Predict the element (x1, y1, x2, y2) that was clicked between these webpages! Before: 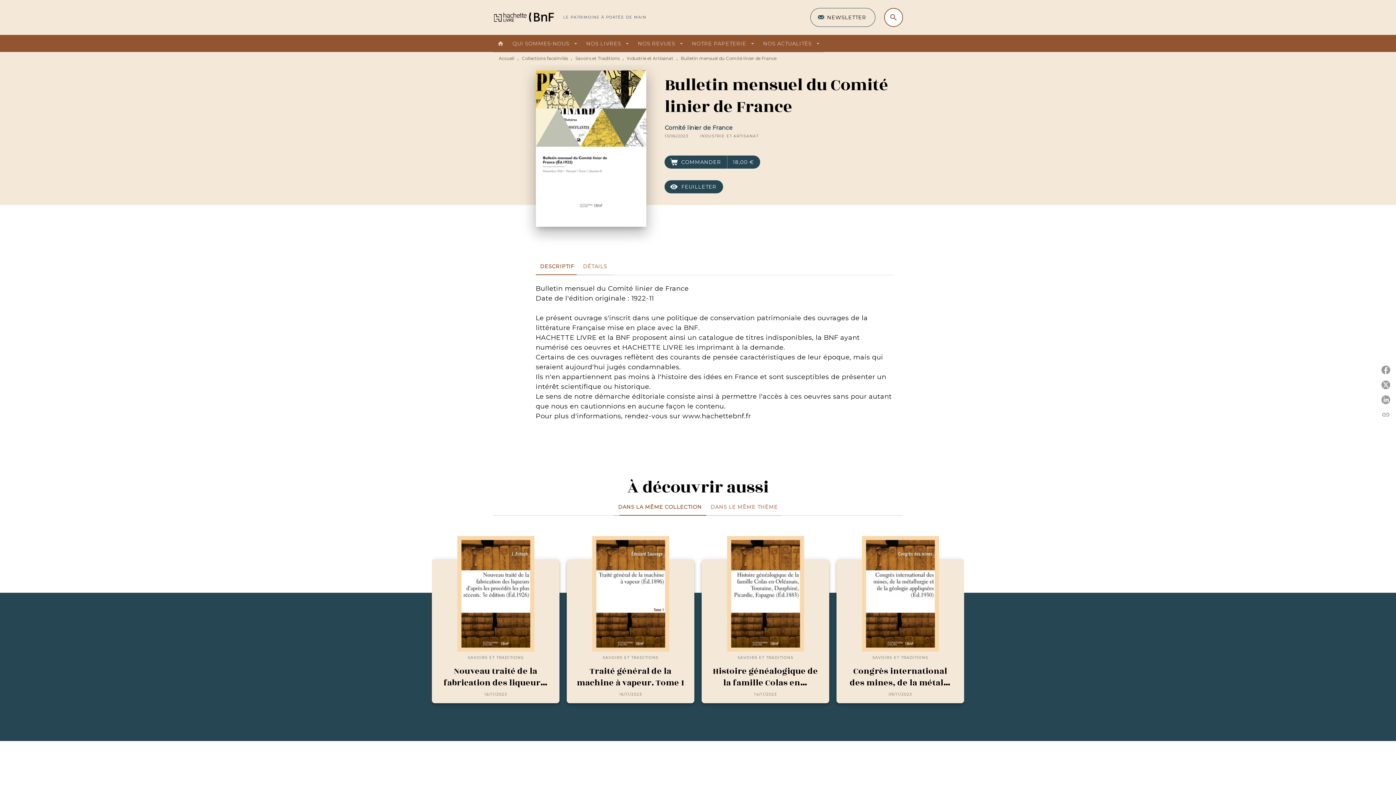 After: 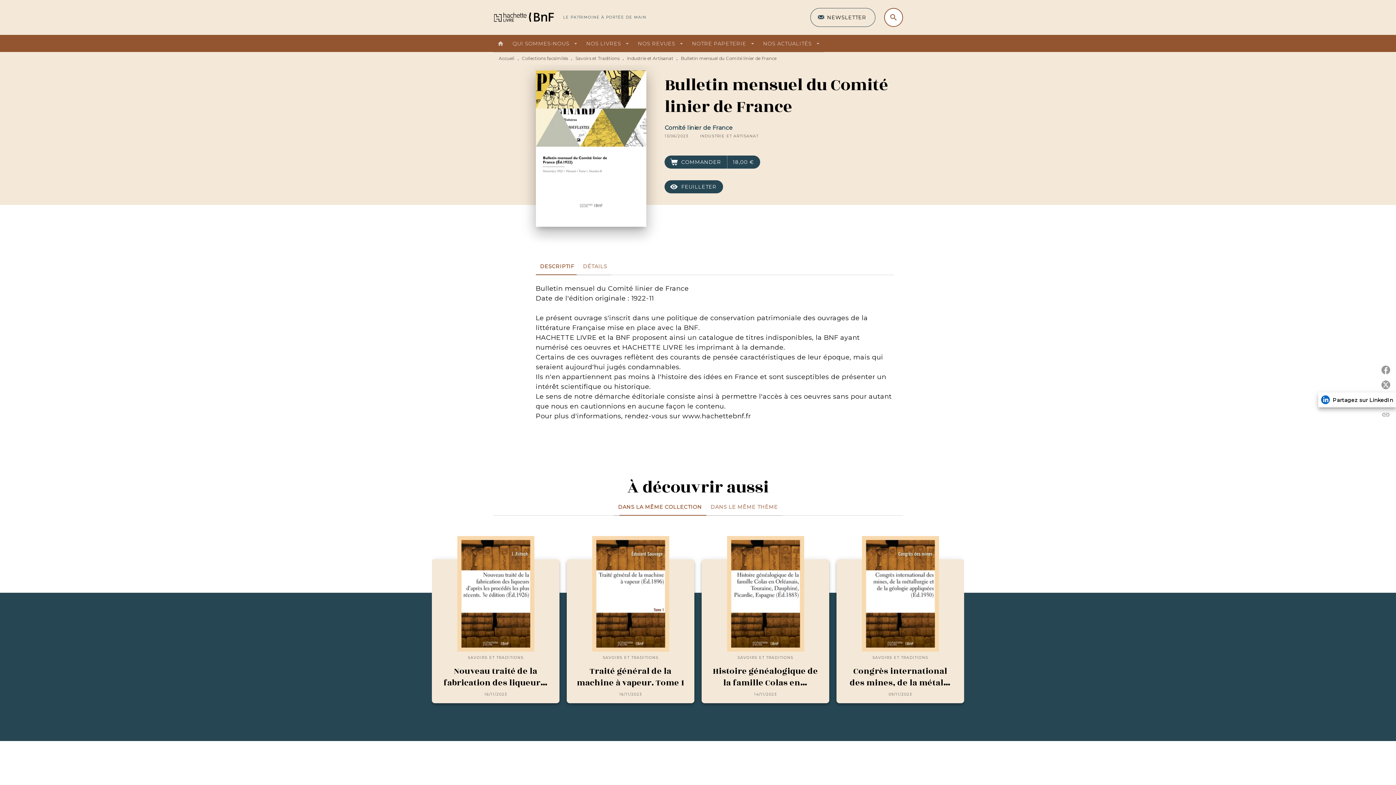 Action: bbox: (1378, 392, 1396, 407) label: Partagez sur LinkedIn